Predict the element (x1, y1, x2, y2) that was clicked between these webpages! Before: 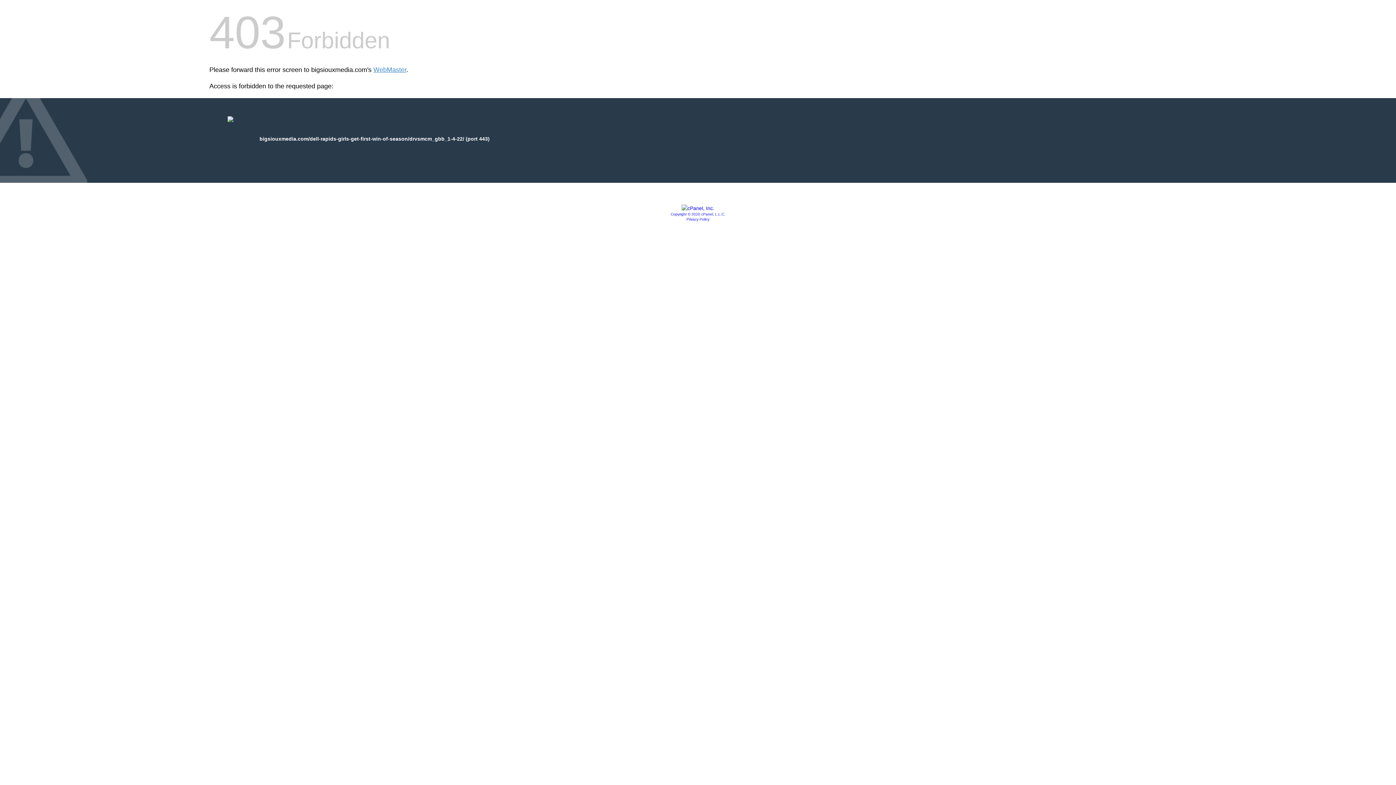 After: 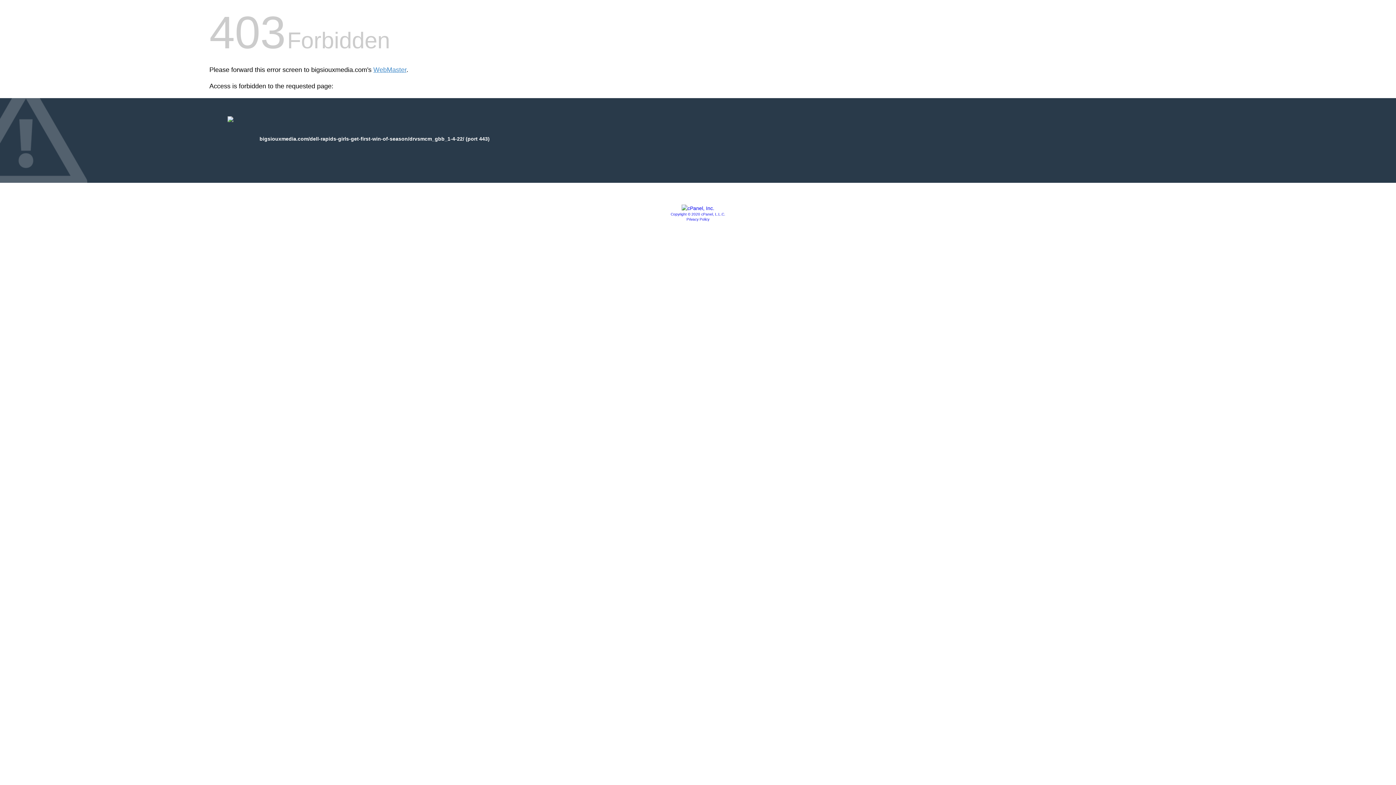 Action: label: Privacy Policy bbox: (686, 217, 709, 221)